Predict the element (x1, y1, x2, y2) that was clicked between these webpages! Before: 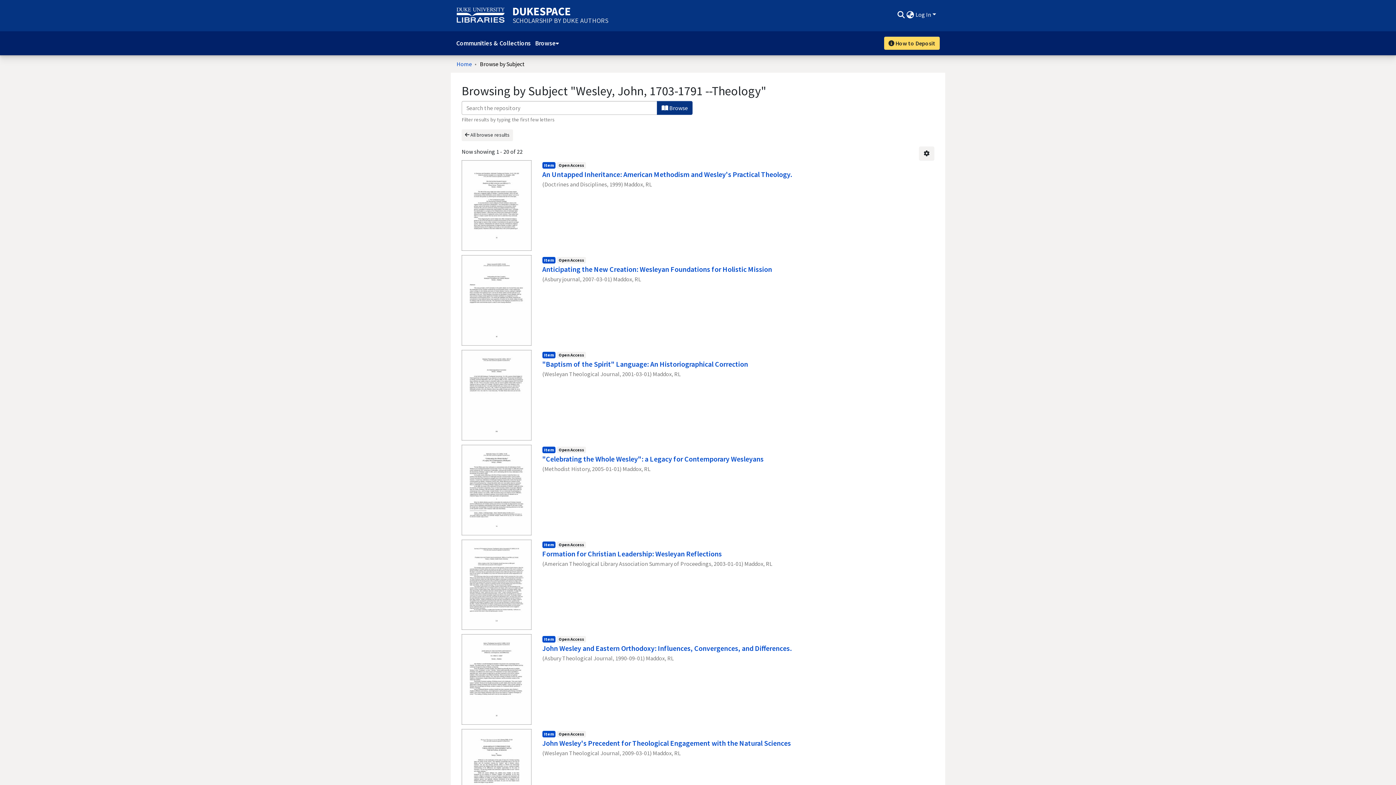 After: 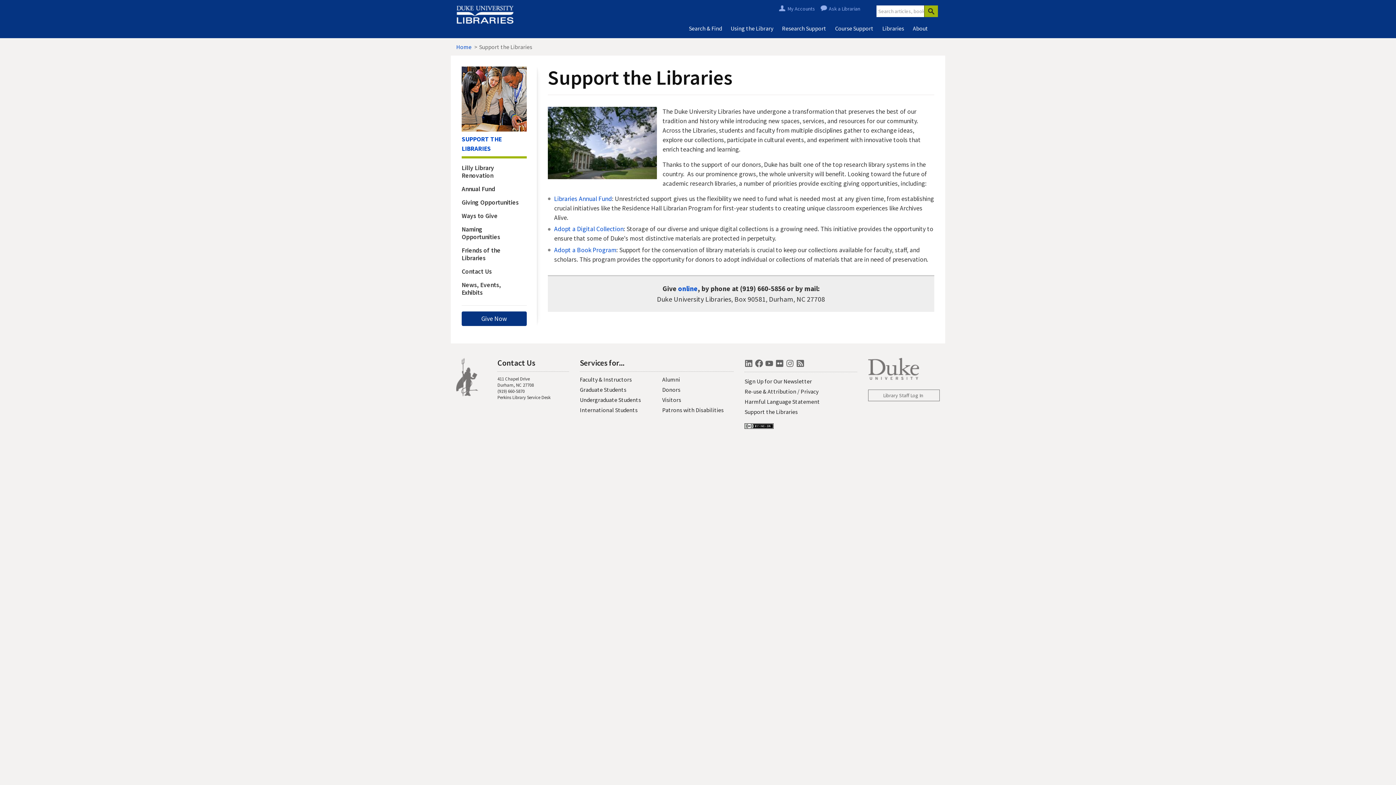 Action: label: Support the Libraries bbox: (744, 757, 797, 765)